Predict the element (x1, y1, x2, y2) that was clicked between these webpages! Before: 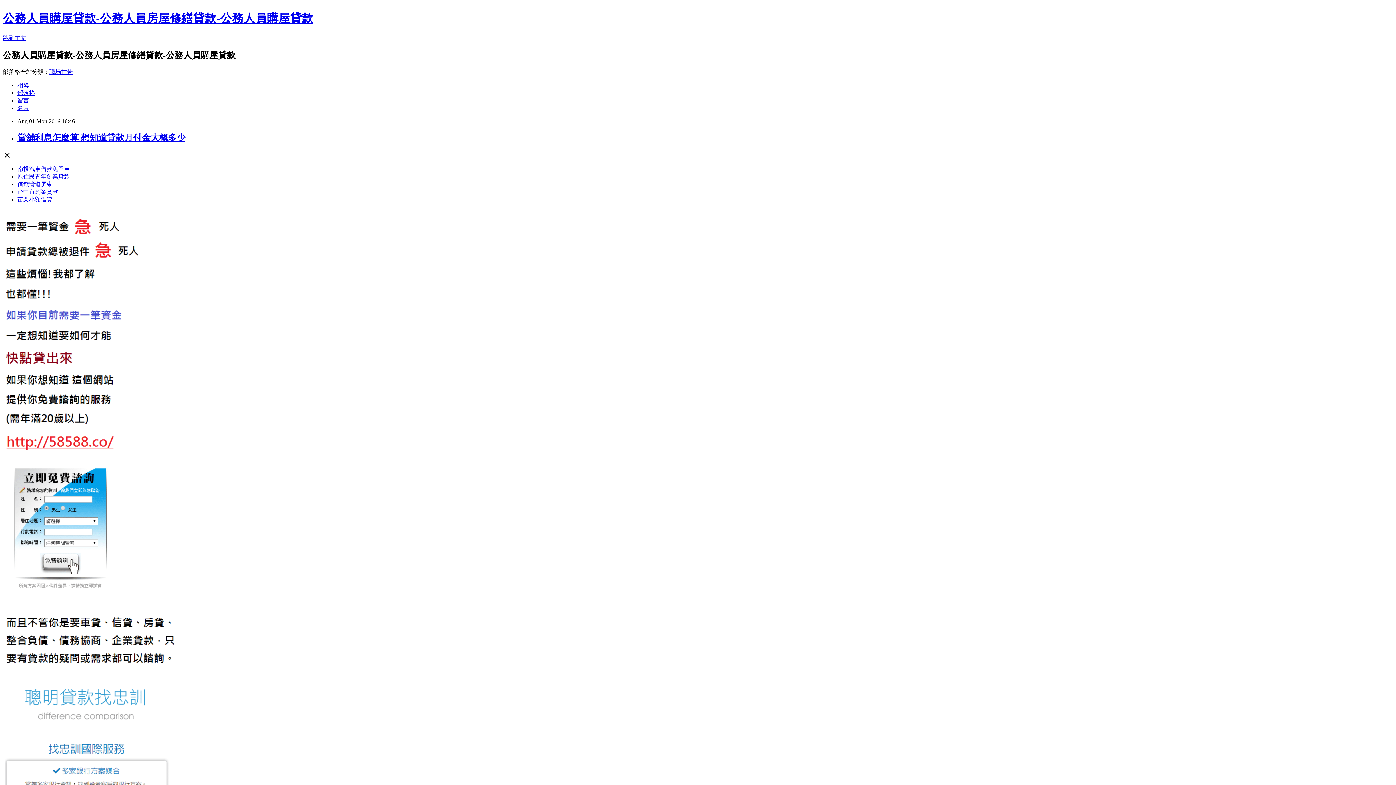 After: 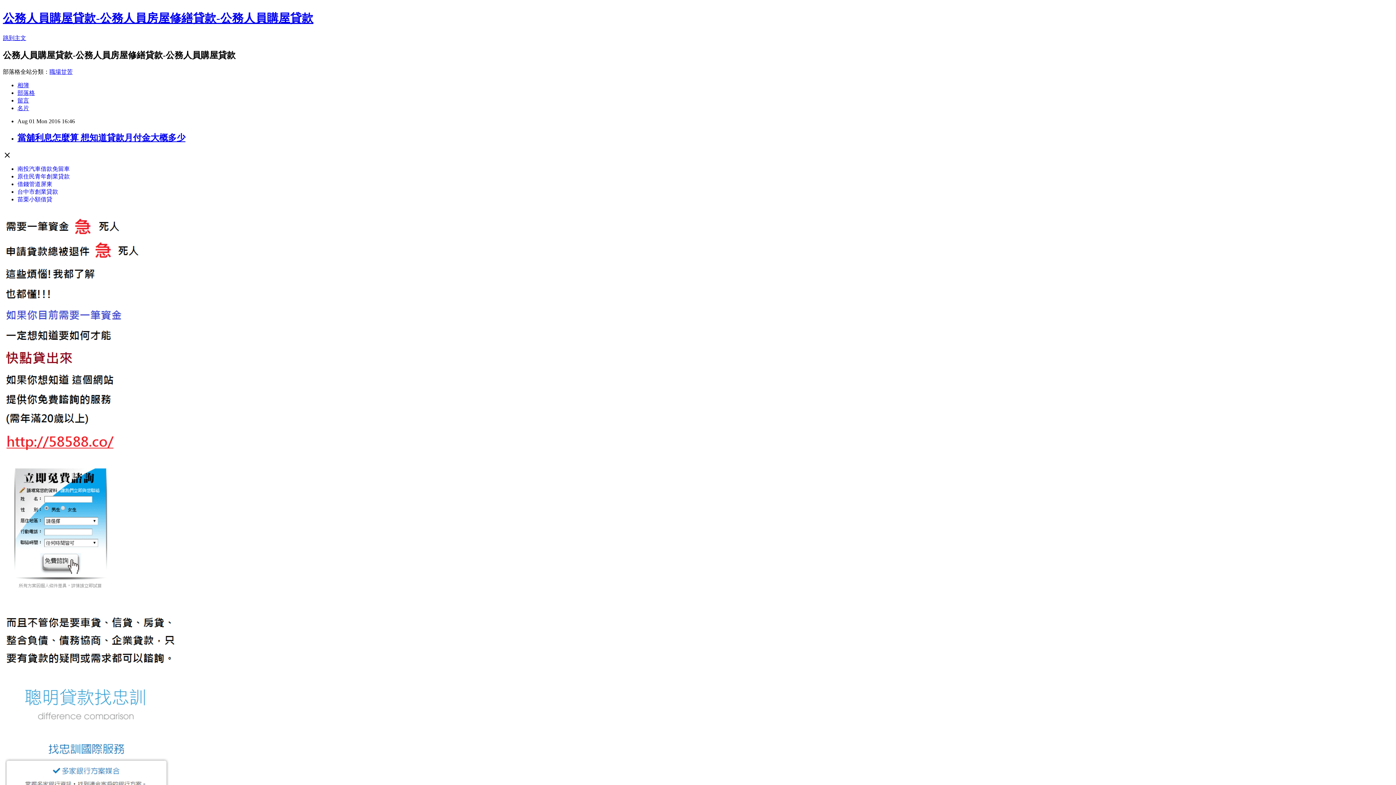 Action: bbox: (17, 165, 69, 171) label: 南投汽車借款免留車